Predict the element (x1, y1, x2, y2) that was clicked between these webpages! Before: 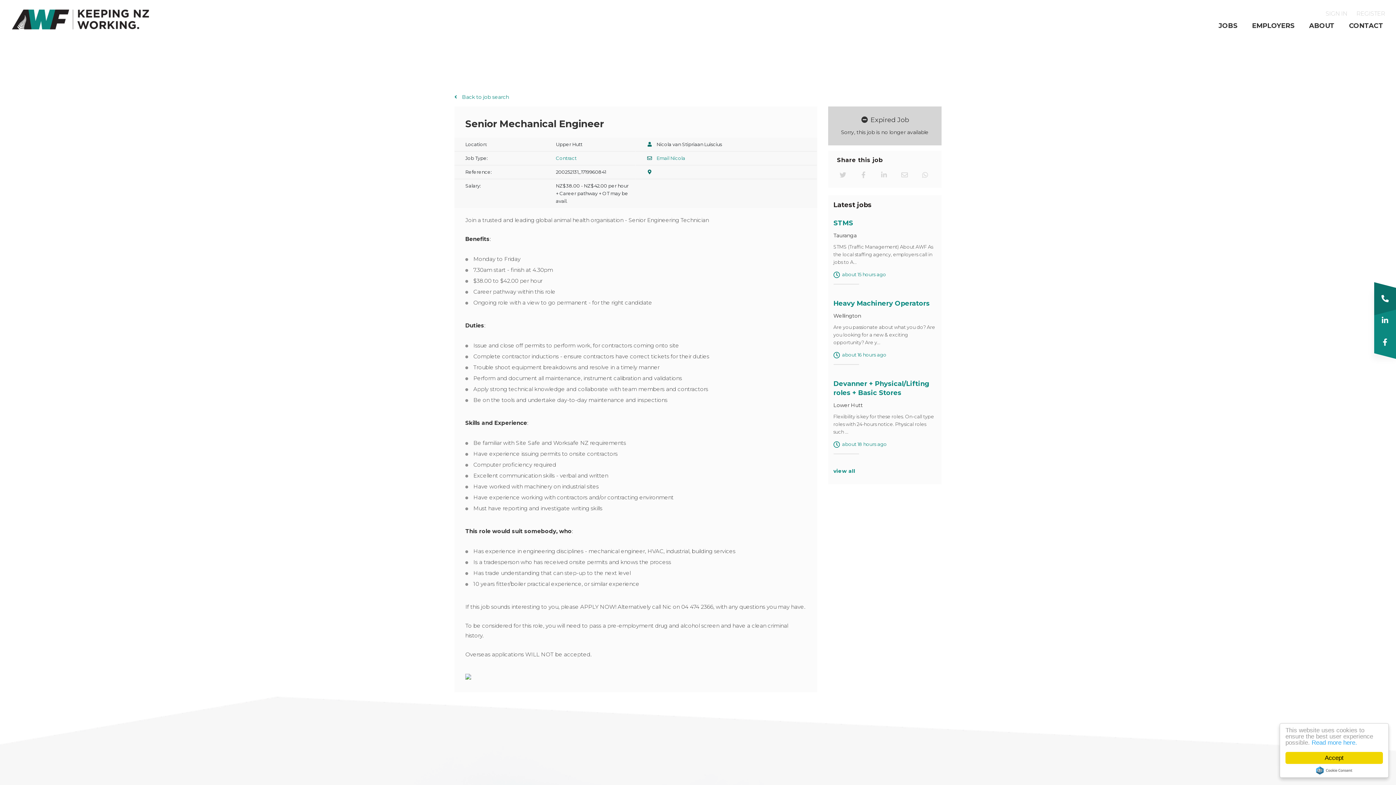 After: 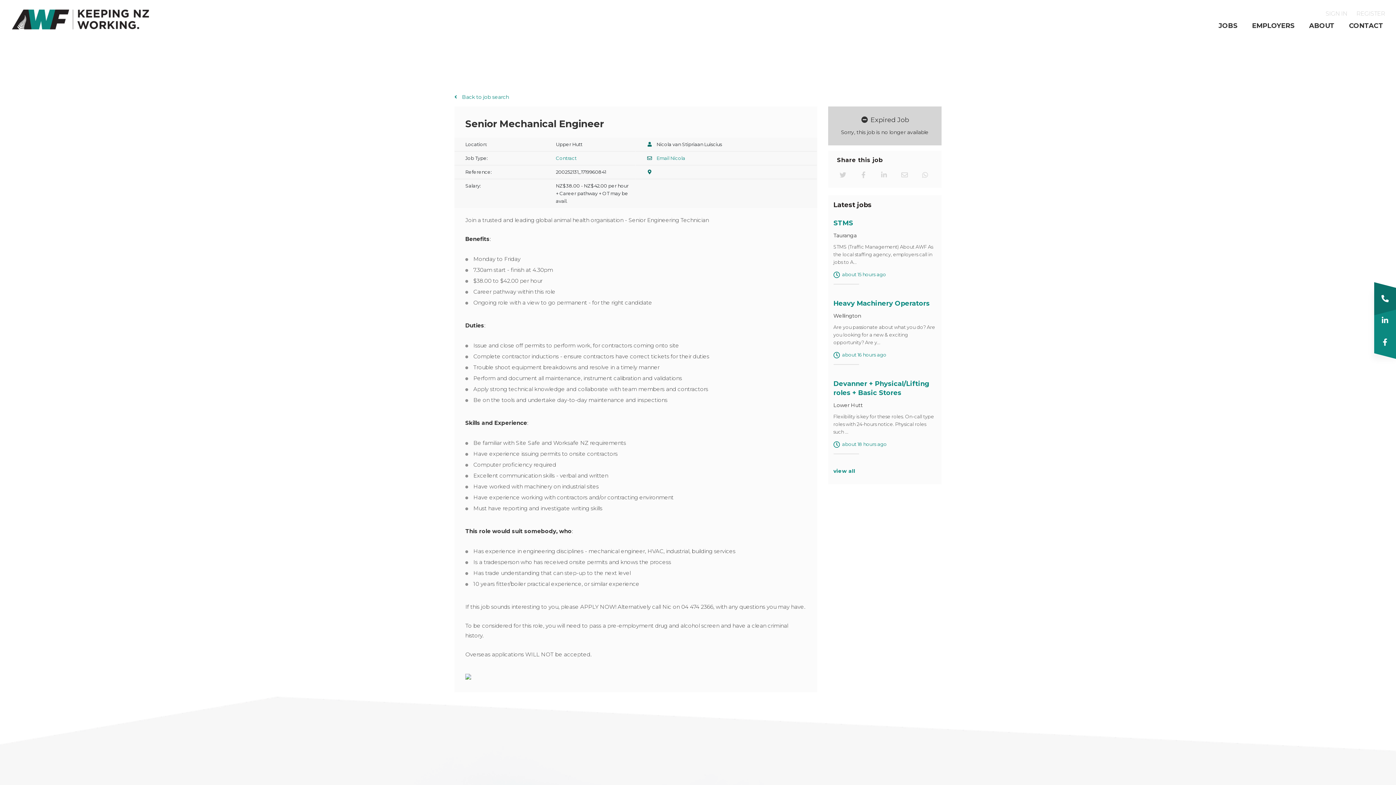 Action: bbox: (1285, 752, 1383, 764) label: Accept